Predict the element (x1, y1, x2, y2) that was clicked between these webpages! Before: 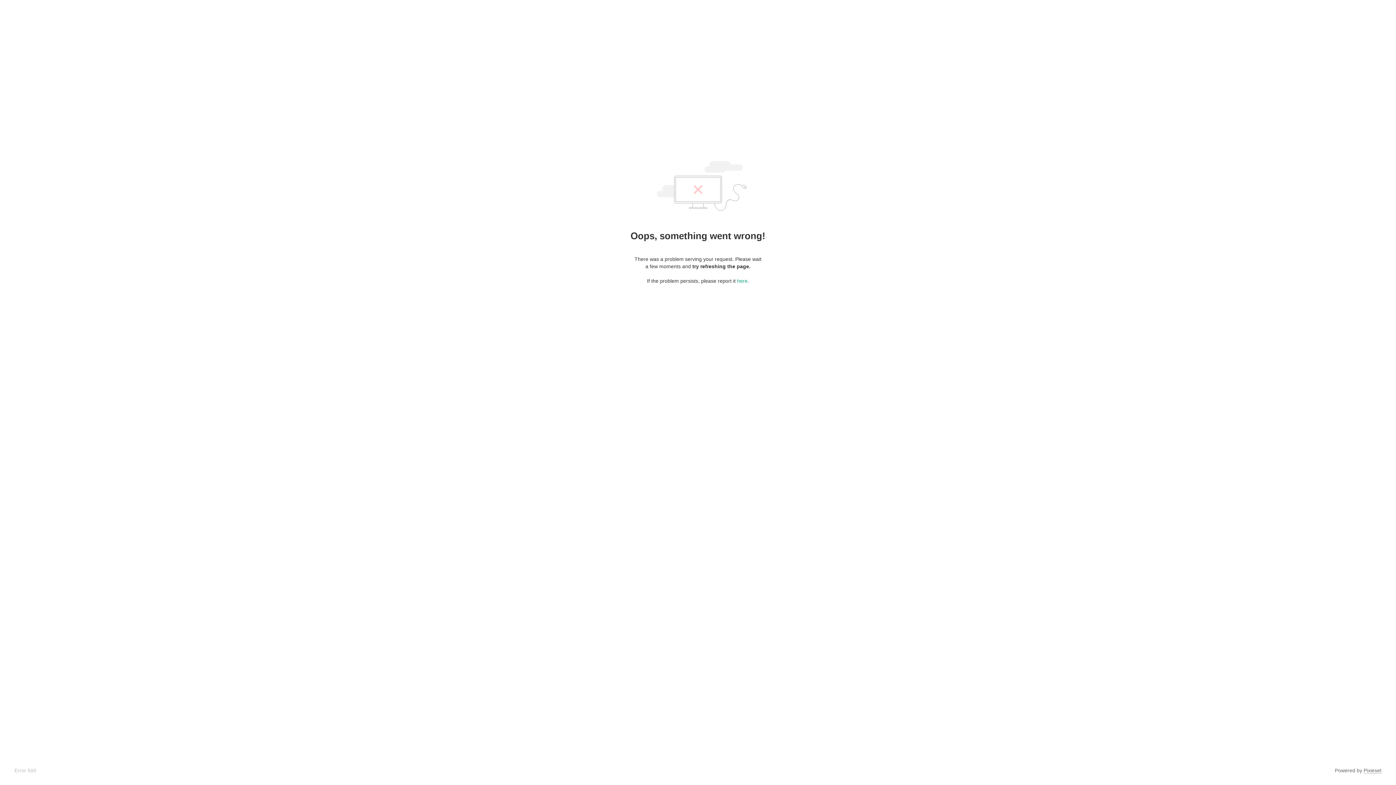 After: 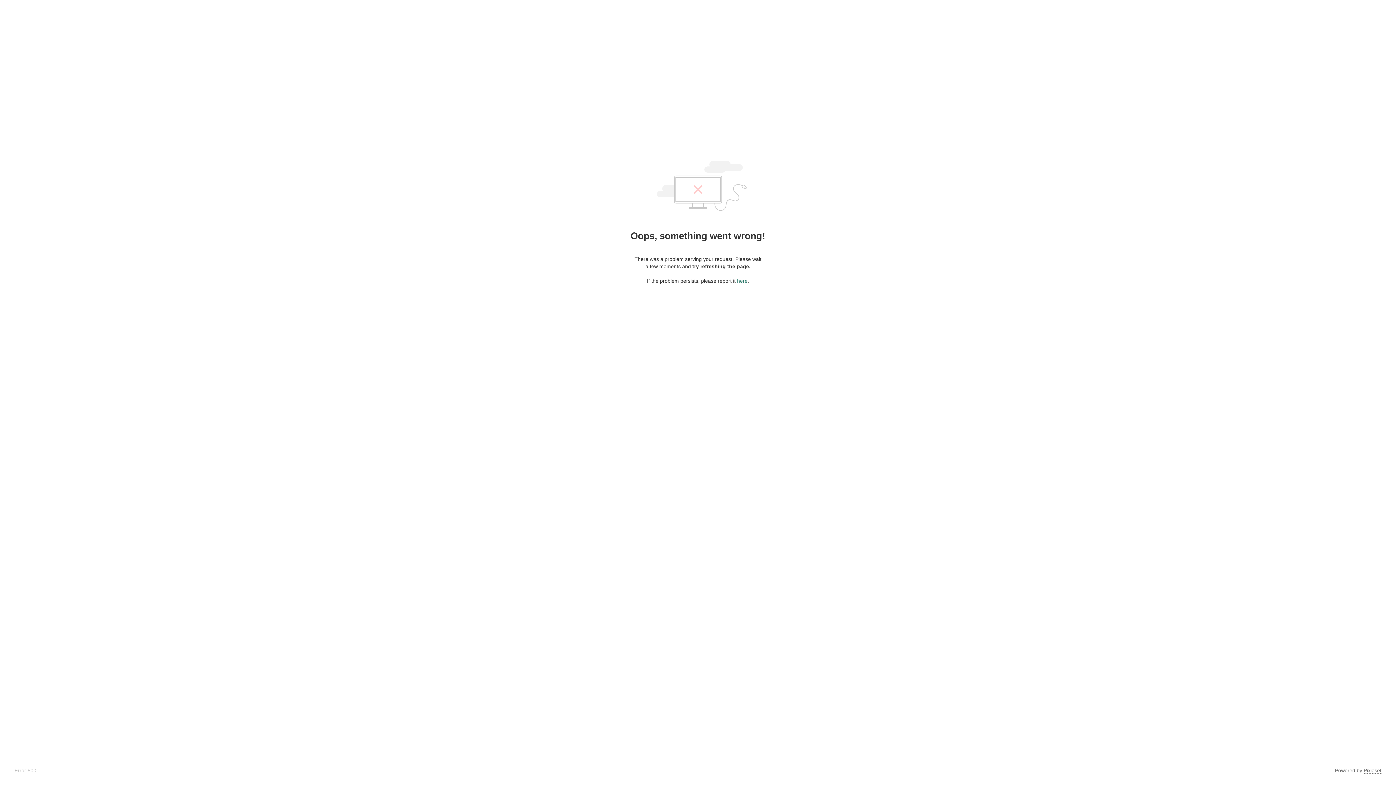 Action: label: here bbox: (737, 278, 747, 284)